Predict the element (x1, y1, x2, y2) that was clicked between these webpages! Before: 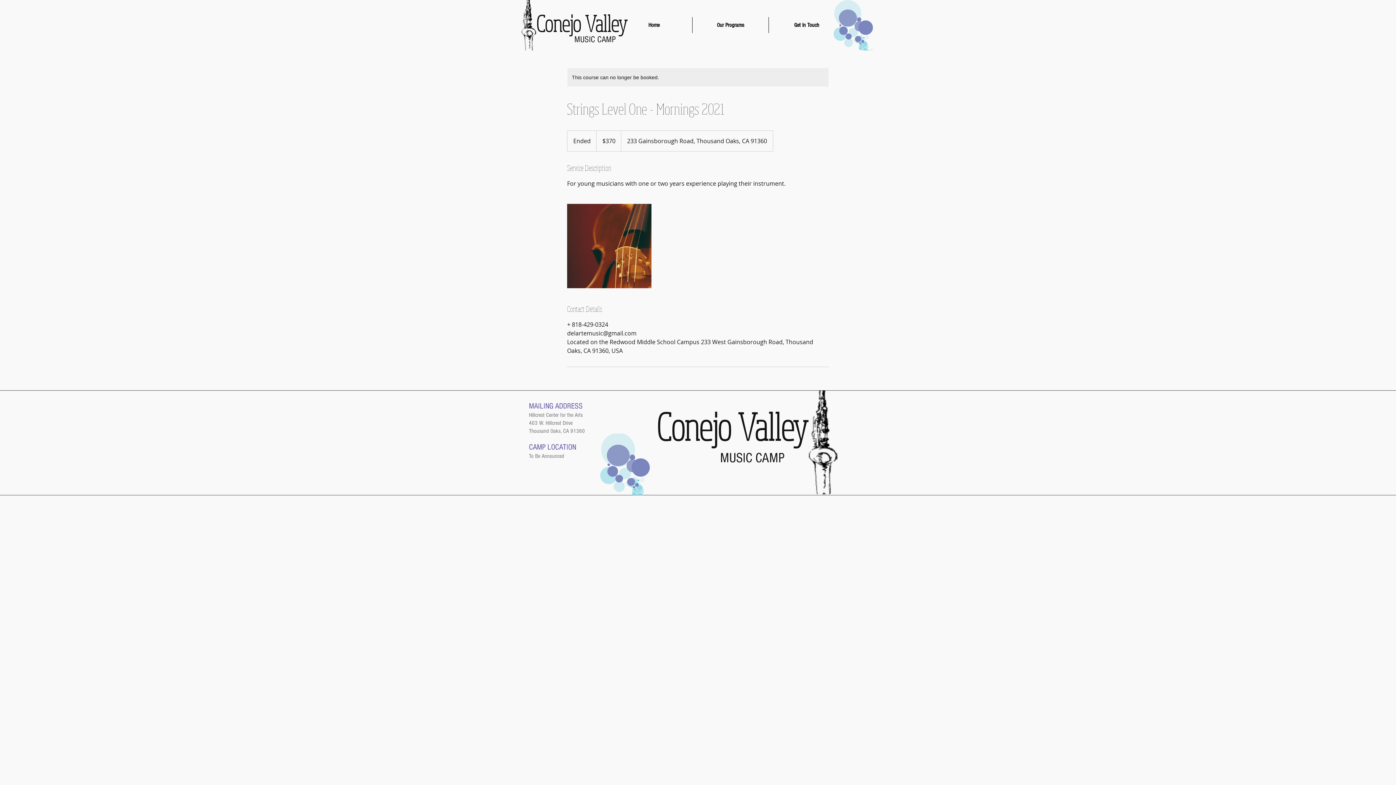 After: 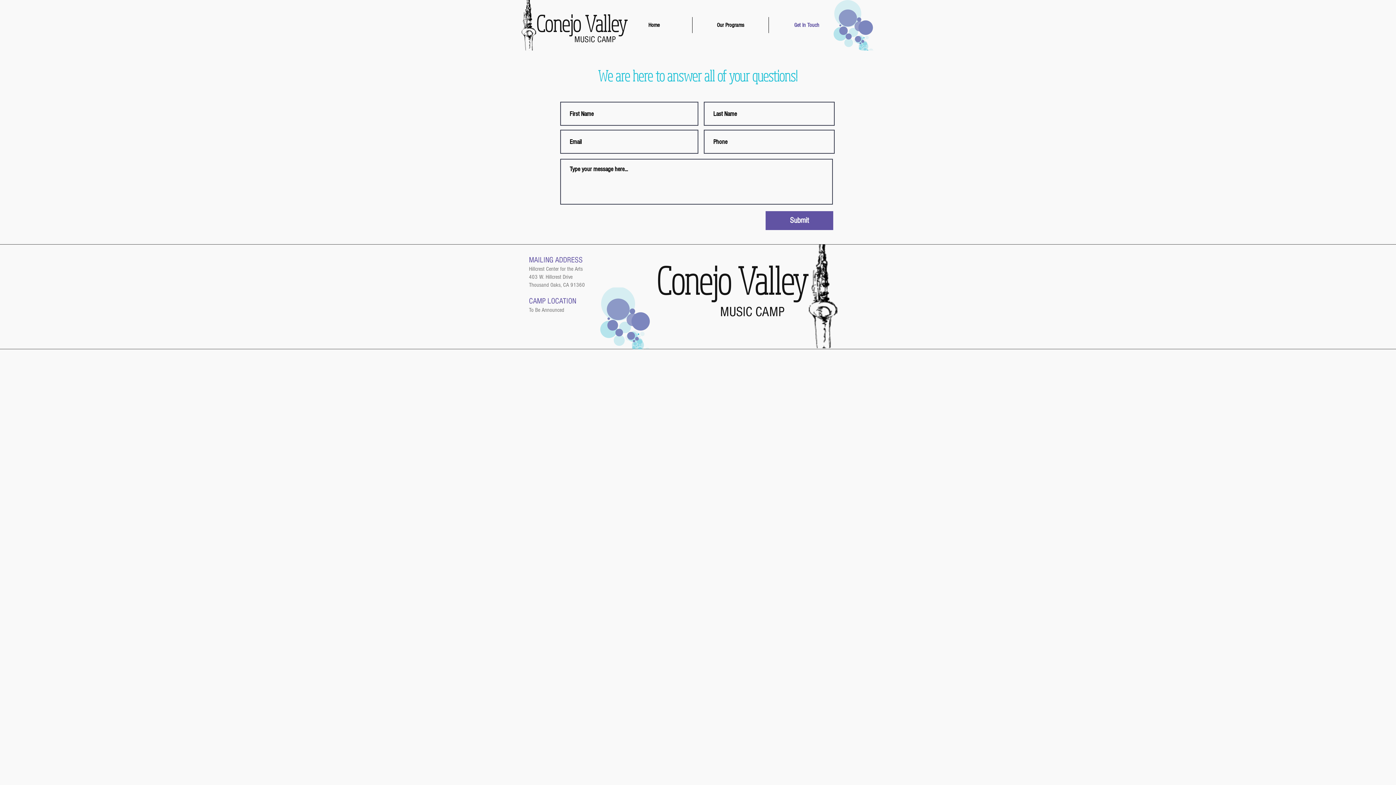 Action: bbox: (769, 17, 844, 33) label: Get In Touch